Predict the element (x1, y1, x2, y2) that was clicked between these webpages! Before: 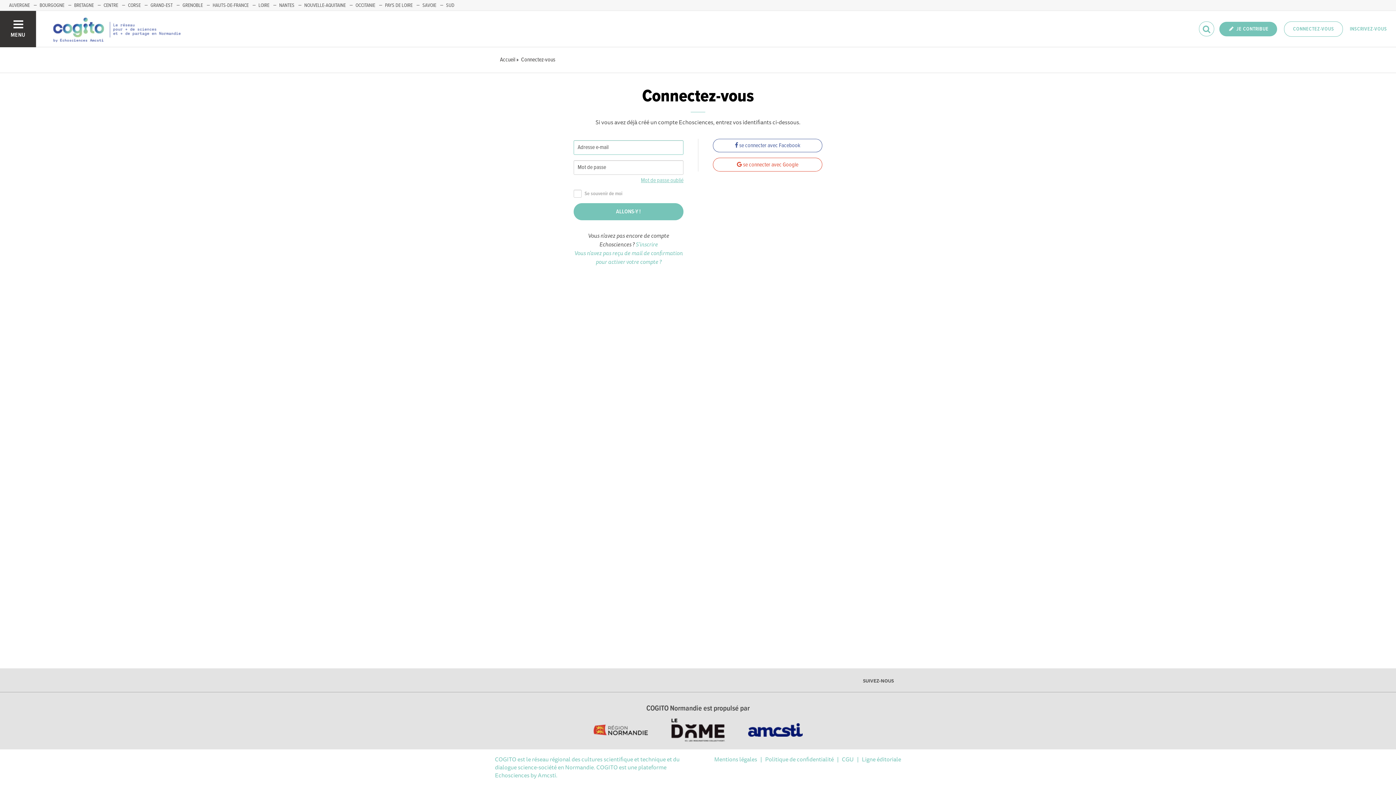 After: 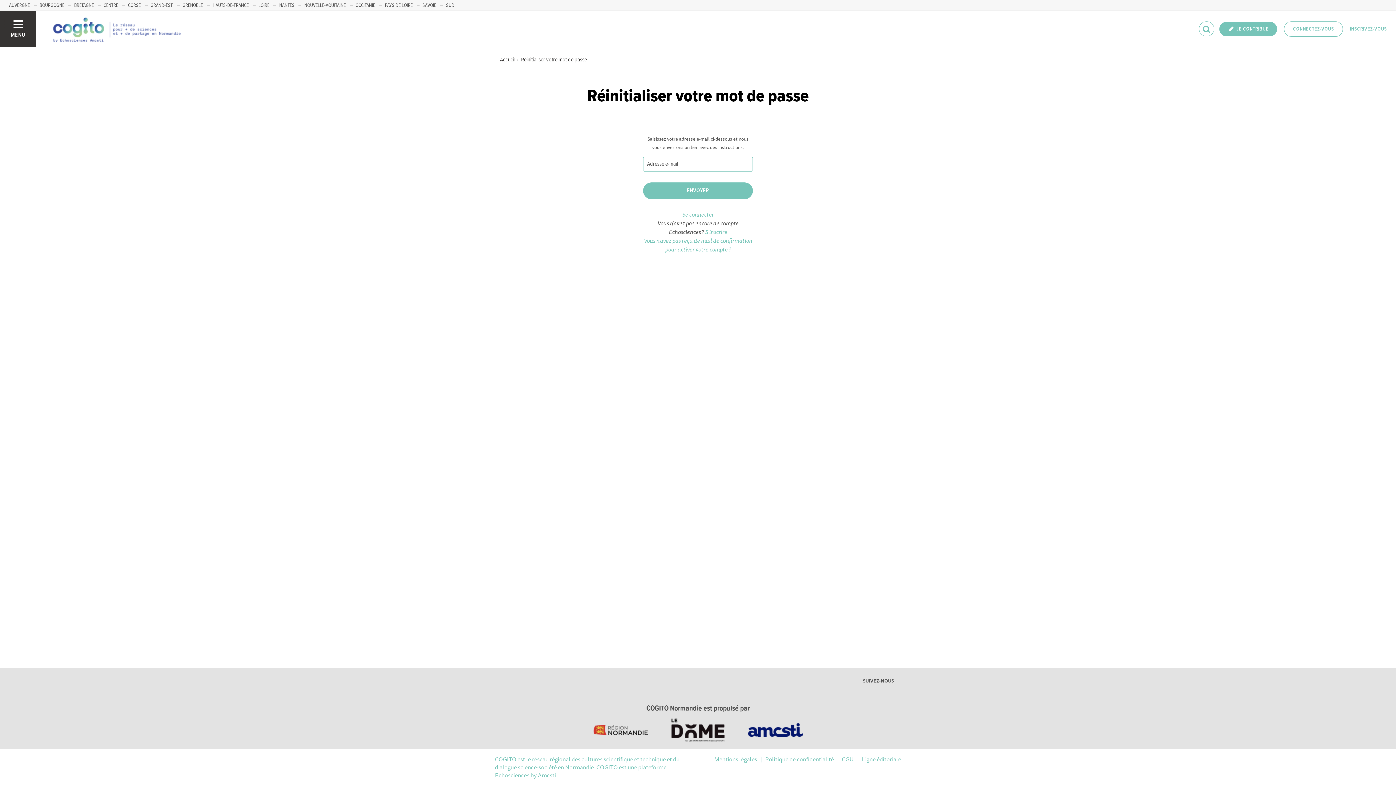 Action: bbox: (641, 176, 683, 184) label: Mot de passe oublié